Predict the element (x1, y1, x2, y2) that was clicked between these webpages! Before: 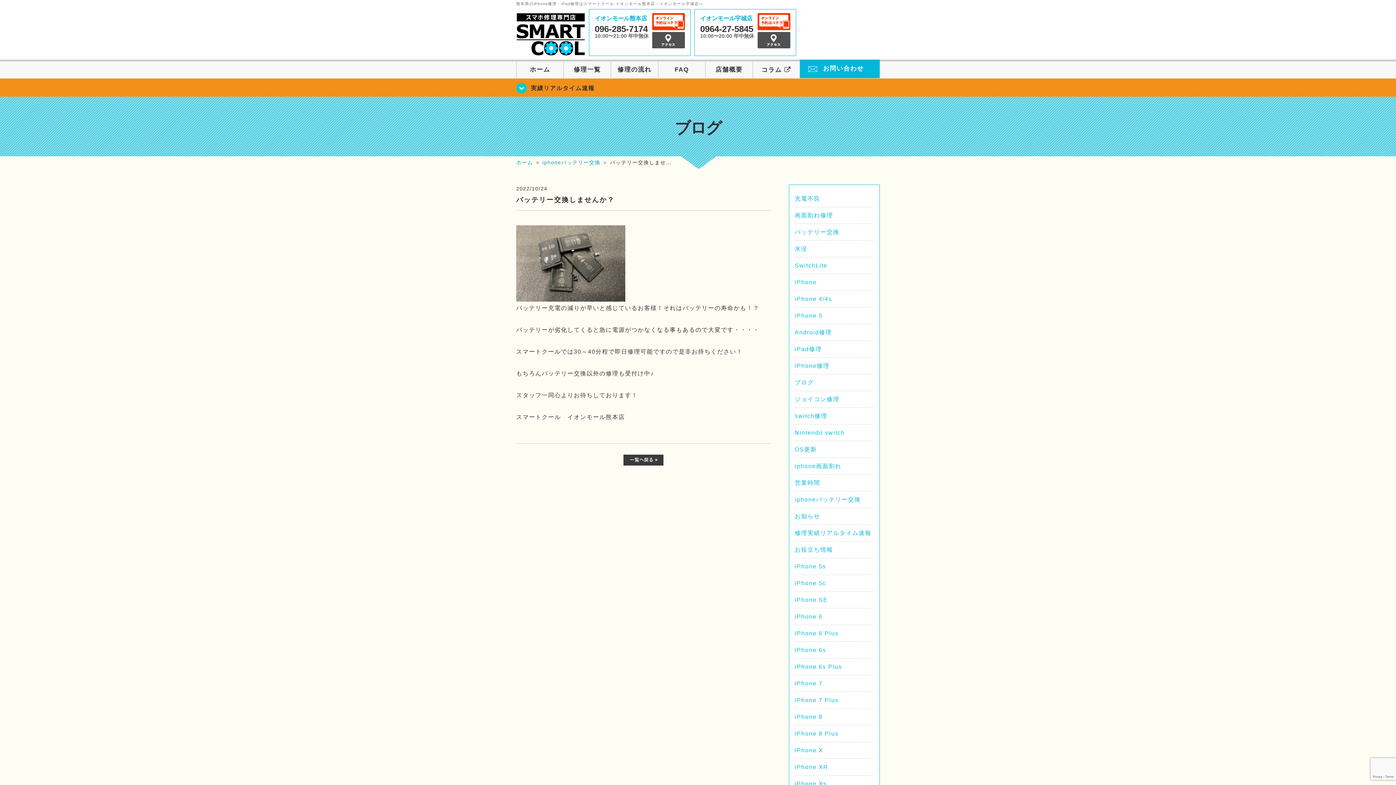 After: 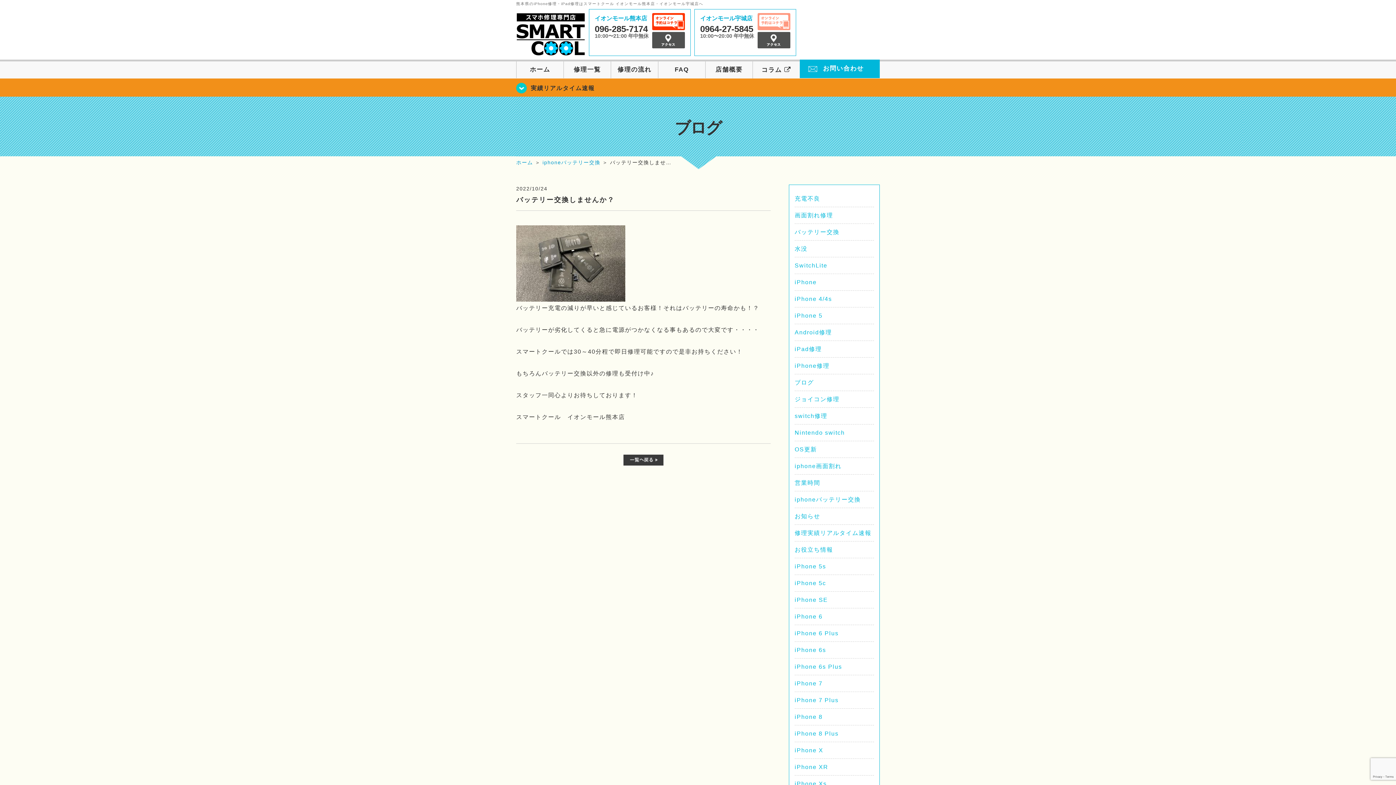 Action: bbox: (757, 22, 790, 28)